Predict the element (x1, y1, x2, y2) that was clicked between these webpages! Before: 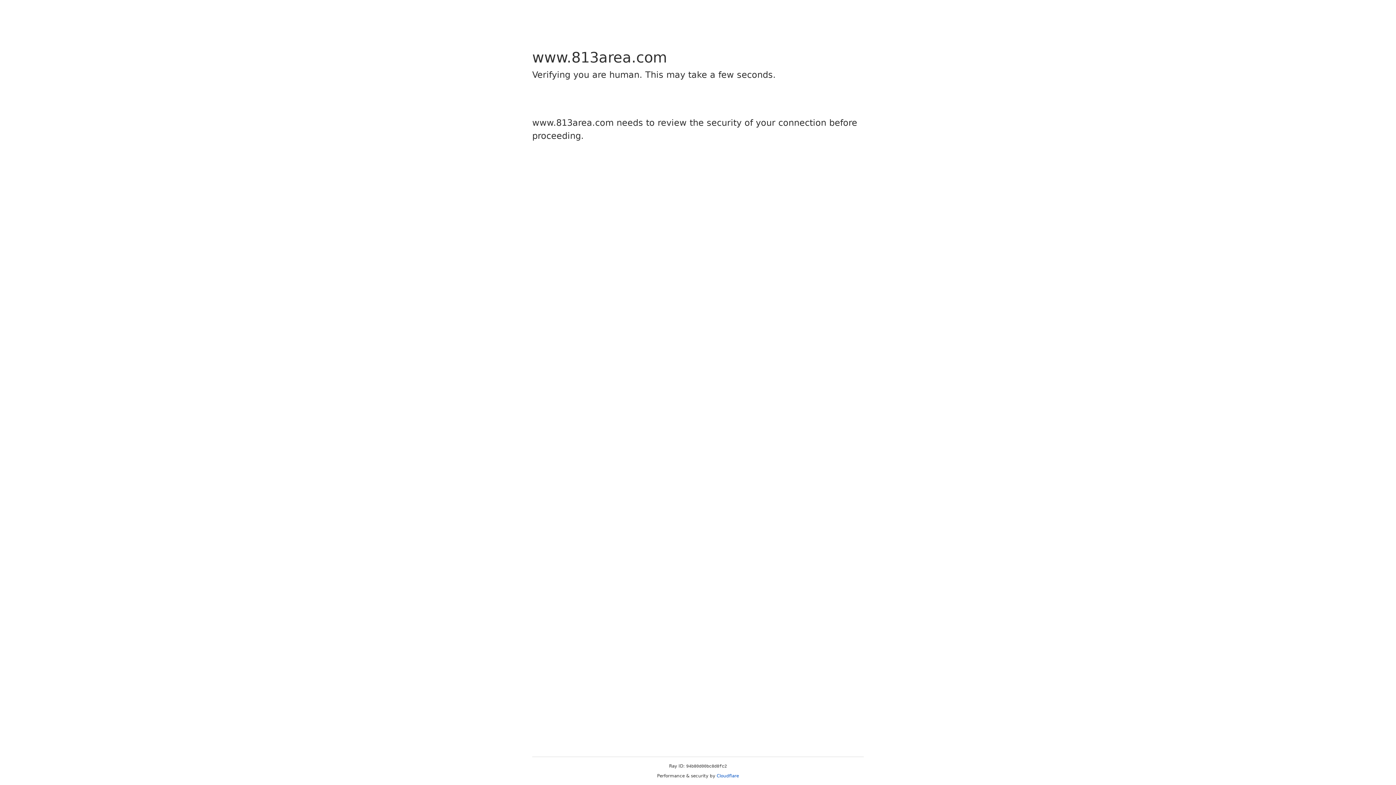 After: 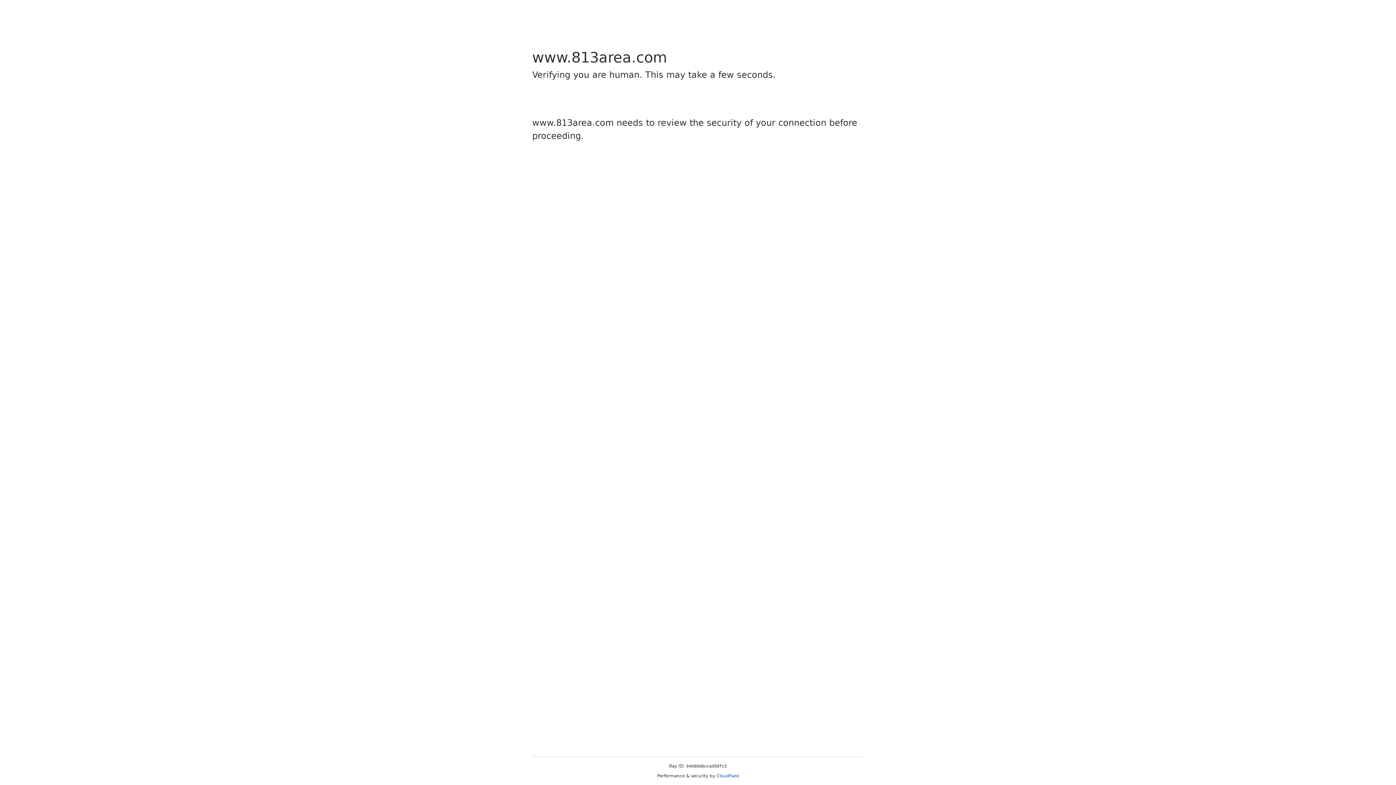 Action: bbox: (716, 773, 739, 778) label: Cloudflare